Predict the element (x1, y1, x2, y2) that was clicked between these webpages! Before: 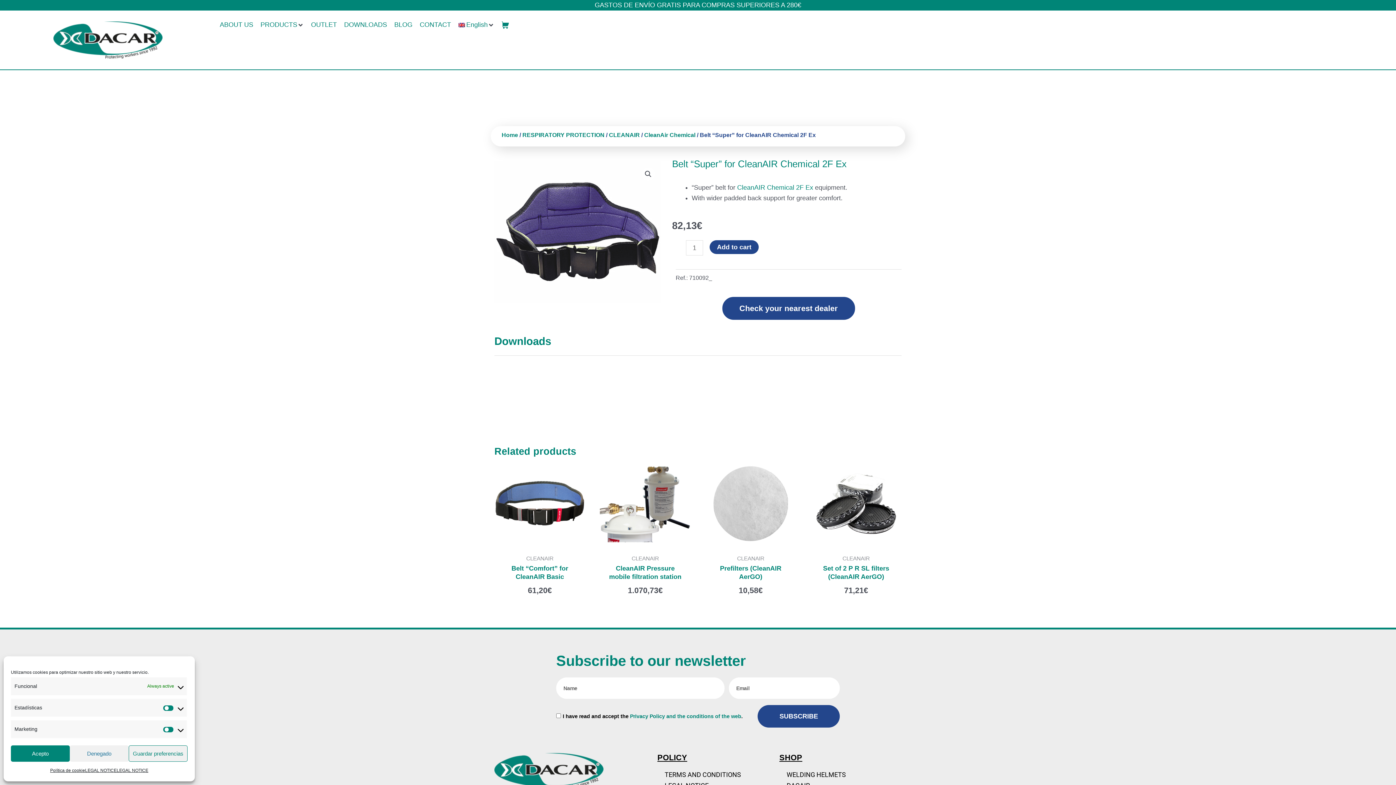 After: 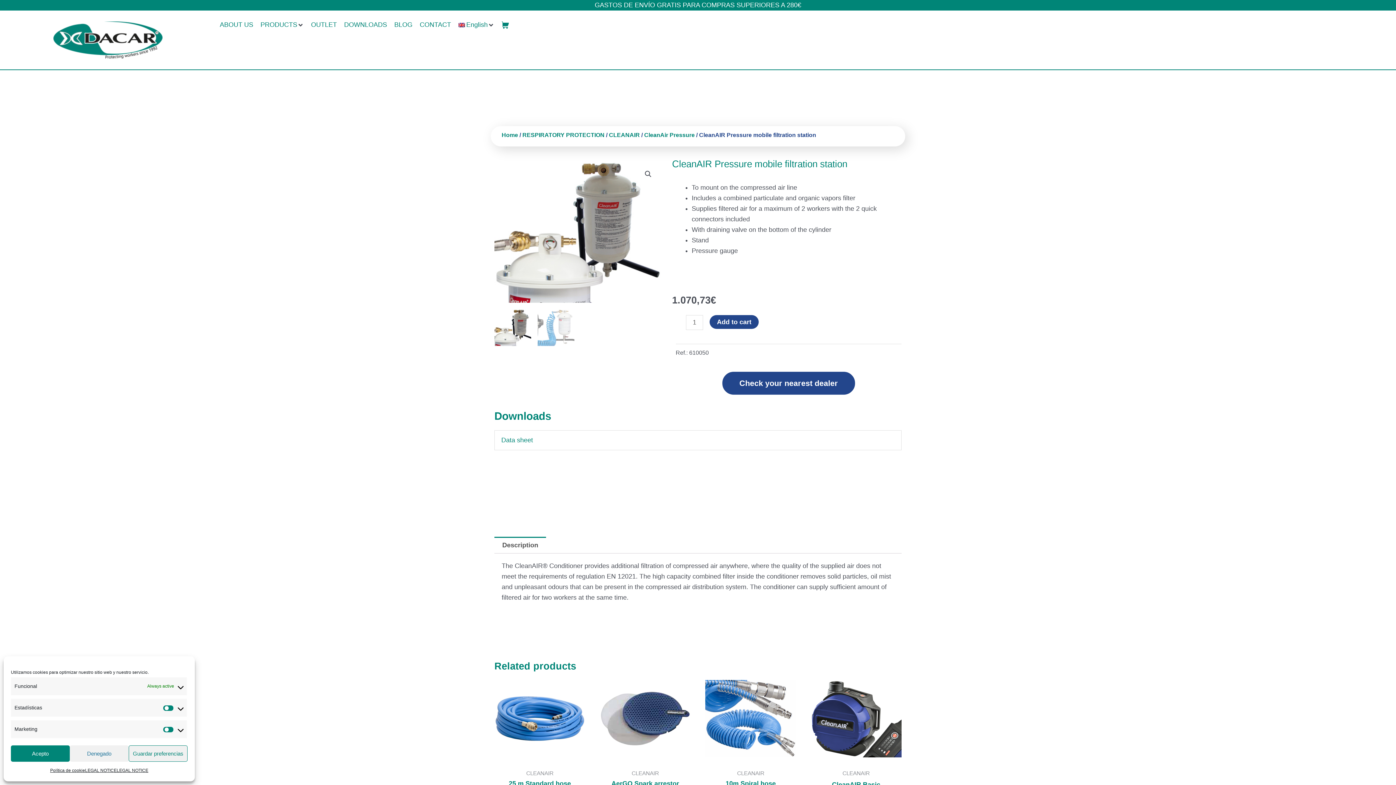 Action: bbox: (600, 465, 690, 549)